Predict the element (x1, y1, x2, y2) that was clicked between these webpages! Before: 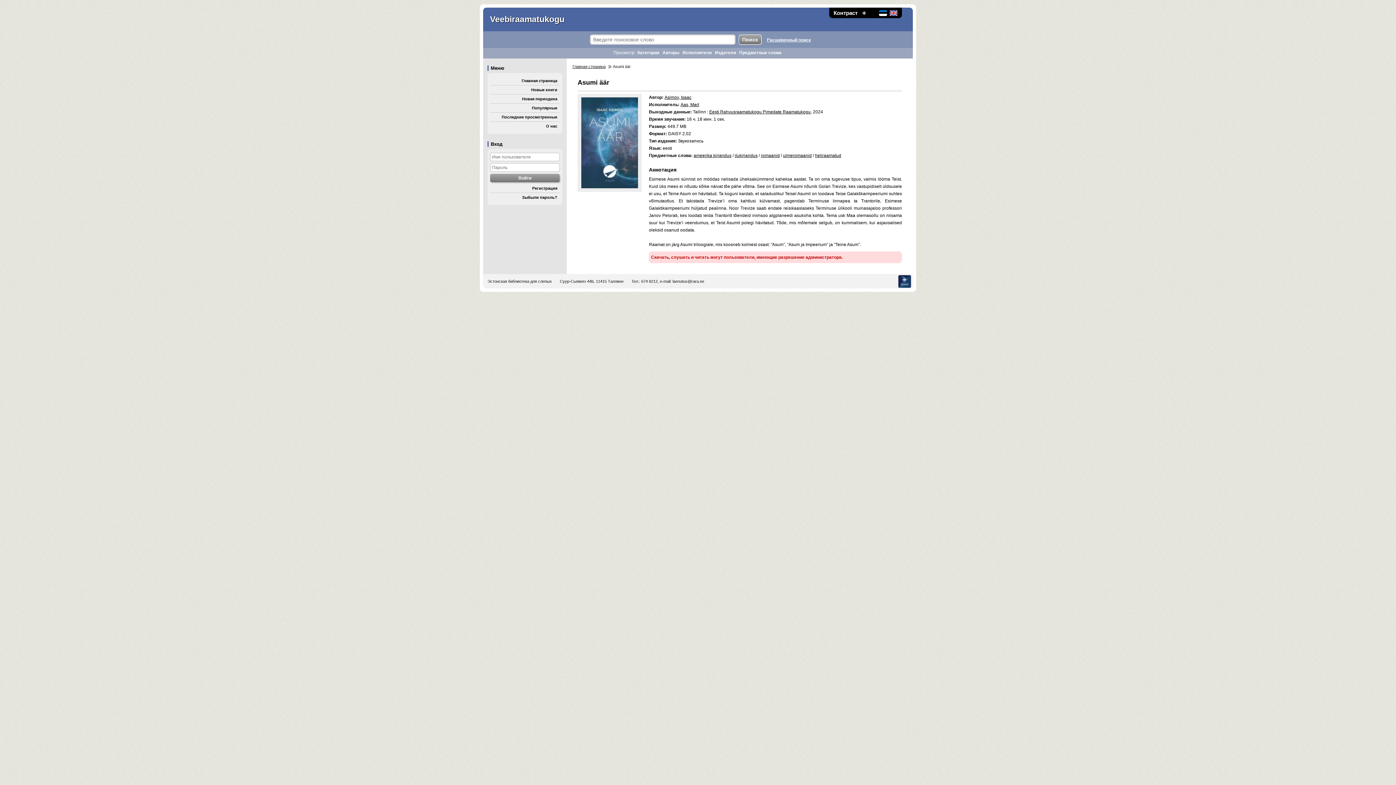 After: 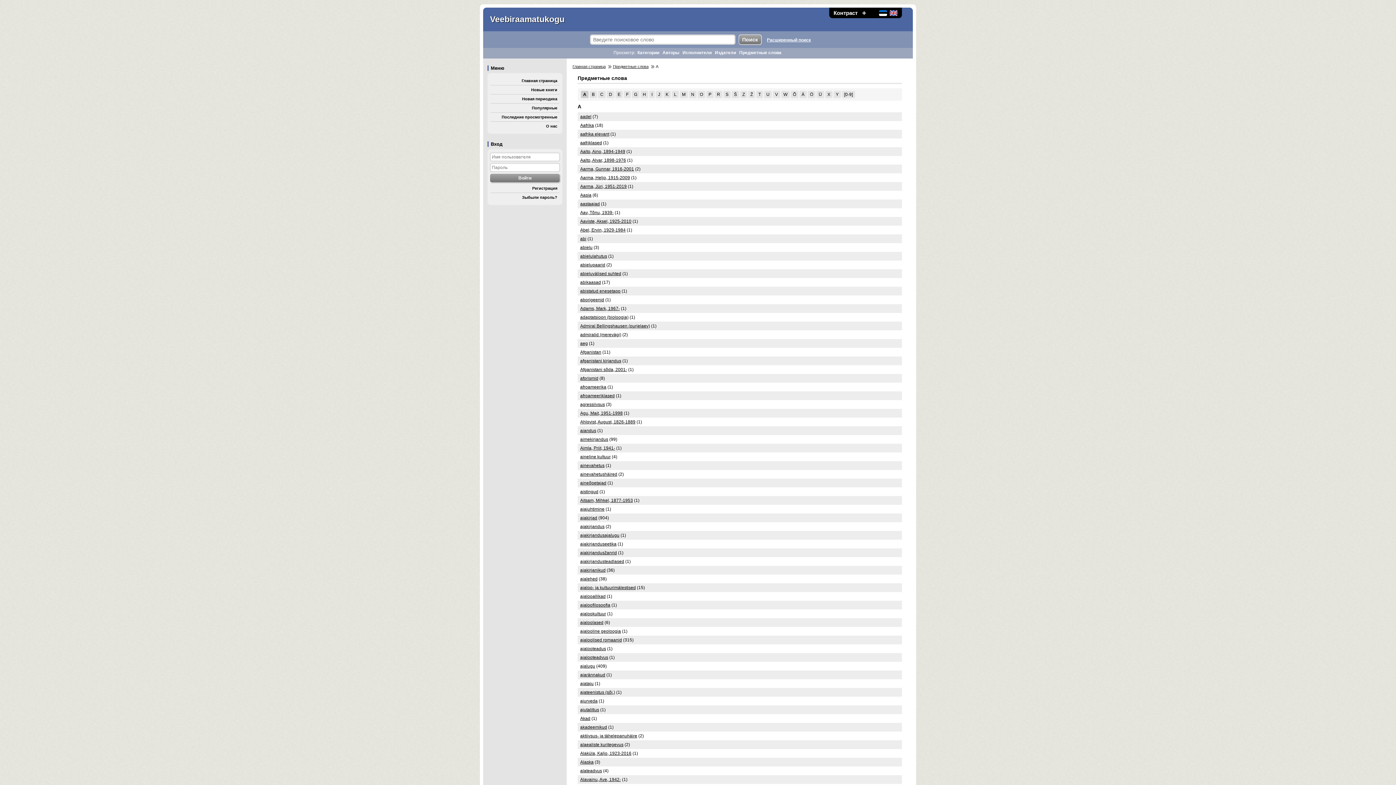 Action: label: Предметные слова bbox: (739, 50, 781, 55)